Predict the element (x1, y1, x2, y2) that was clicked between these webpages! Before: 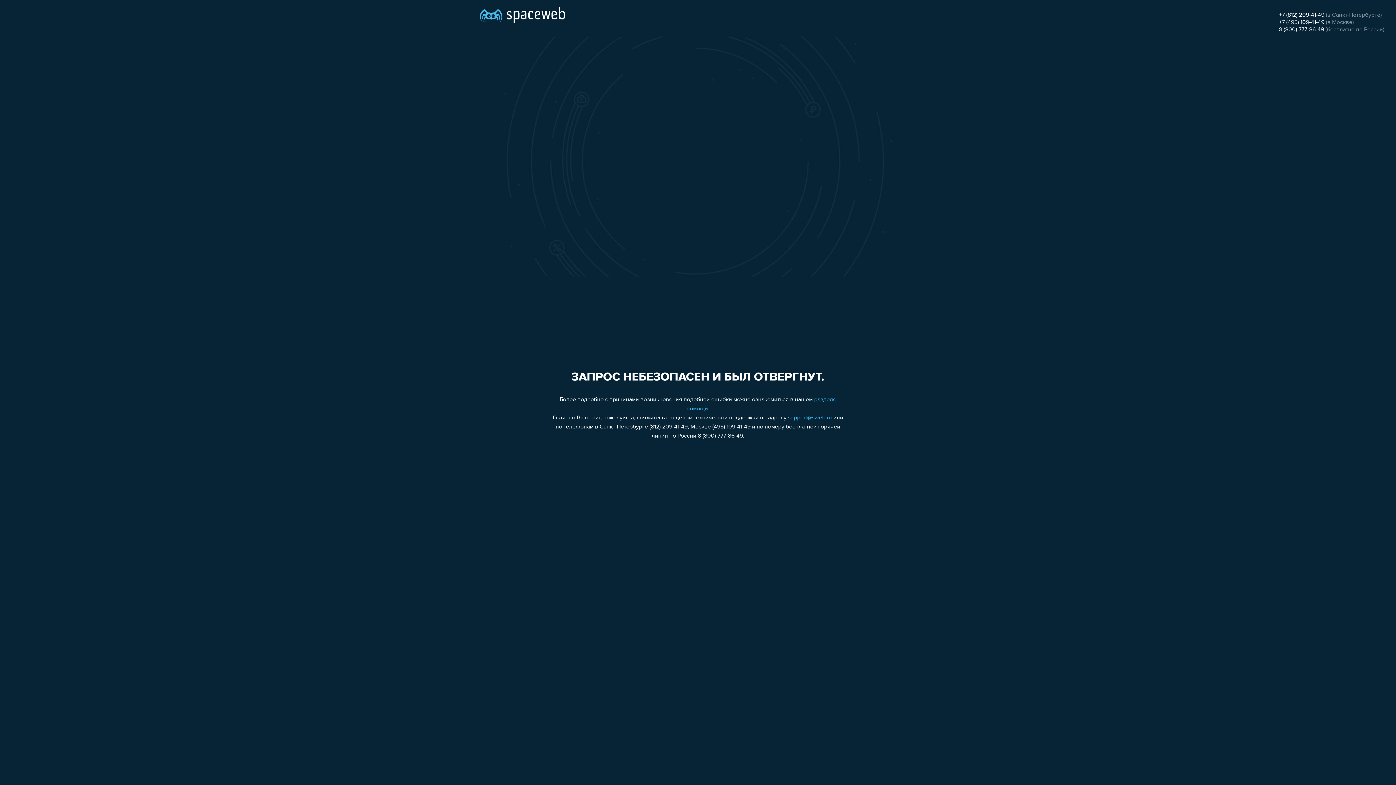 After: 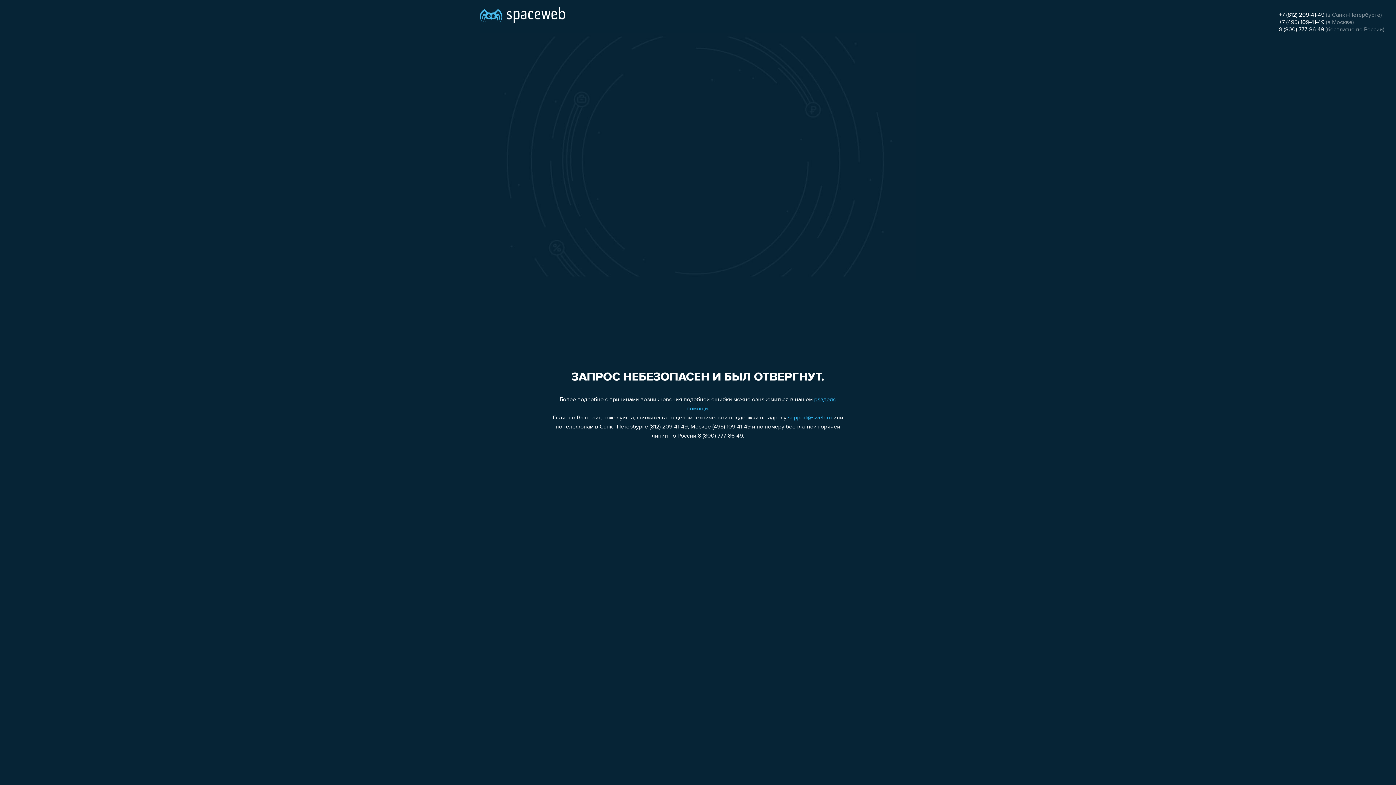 Action: label: 8 (800) 777-86-49 bbox: (1279, 26, 1324, 32)